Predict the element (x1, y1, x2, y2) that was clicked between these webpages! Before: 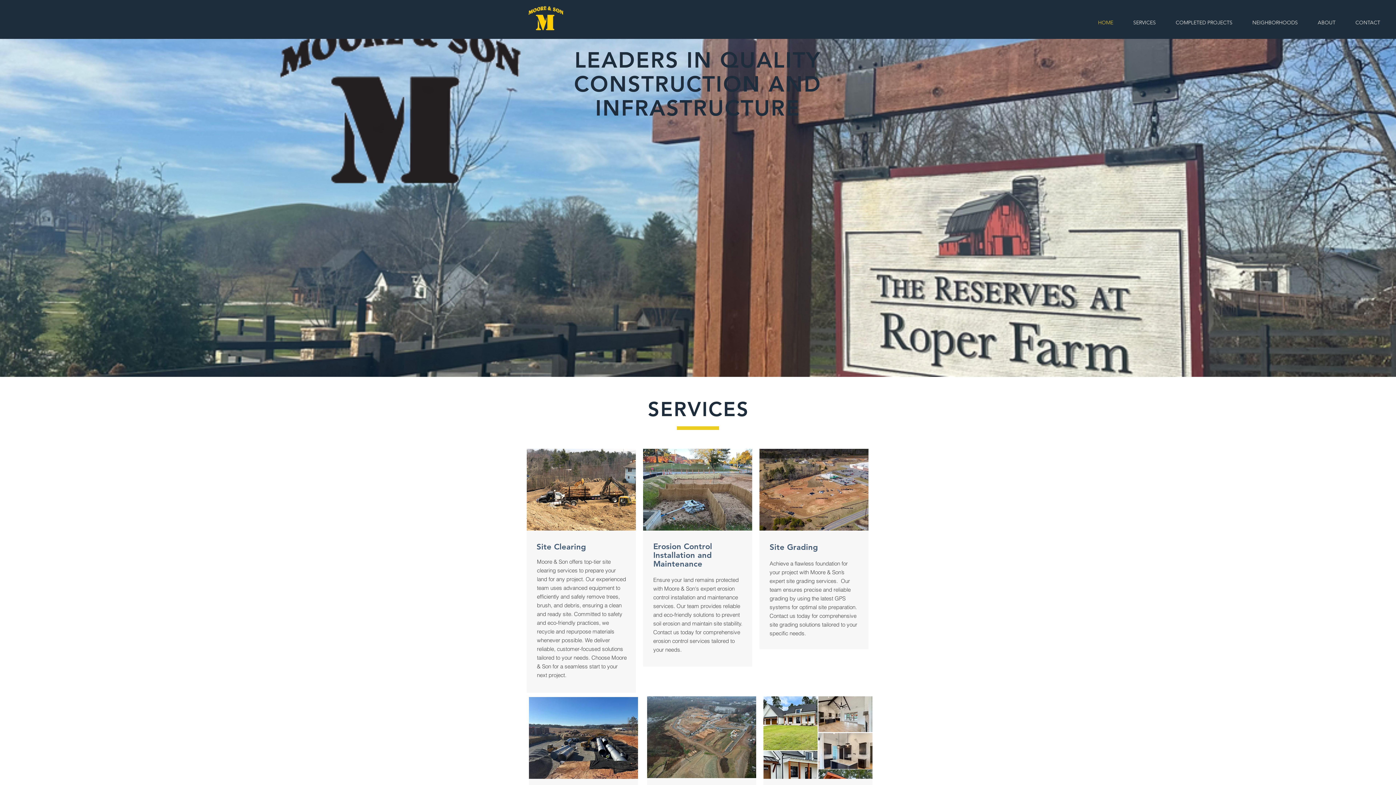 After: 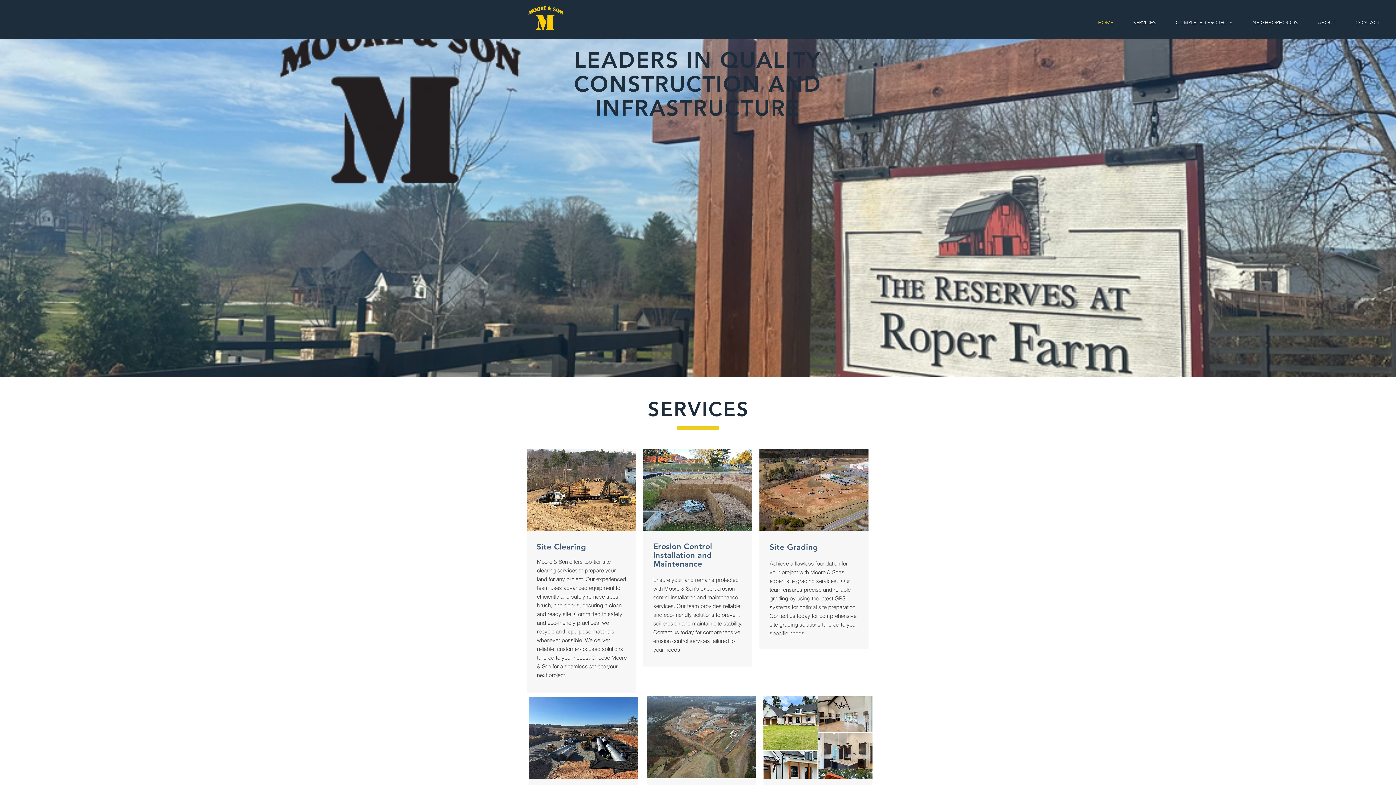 Action: bbox: (763, 696, 872, 805)